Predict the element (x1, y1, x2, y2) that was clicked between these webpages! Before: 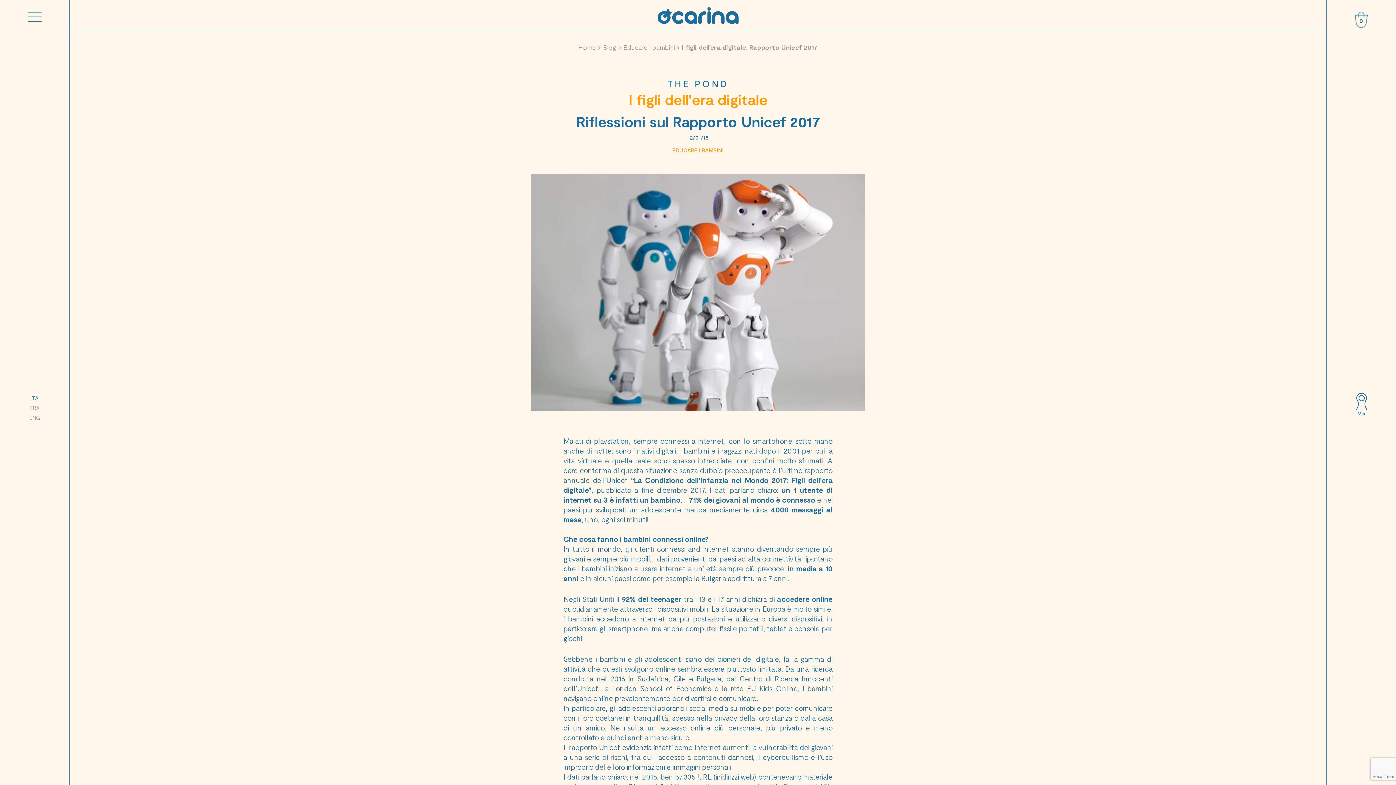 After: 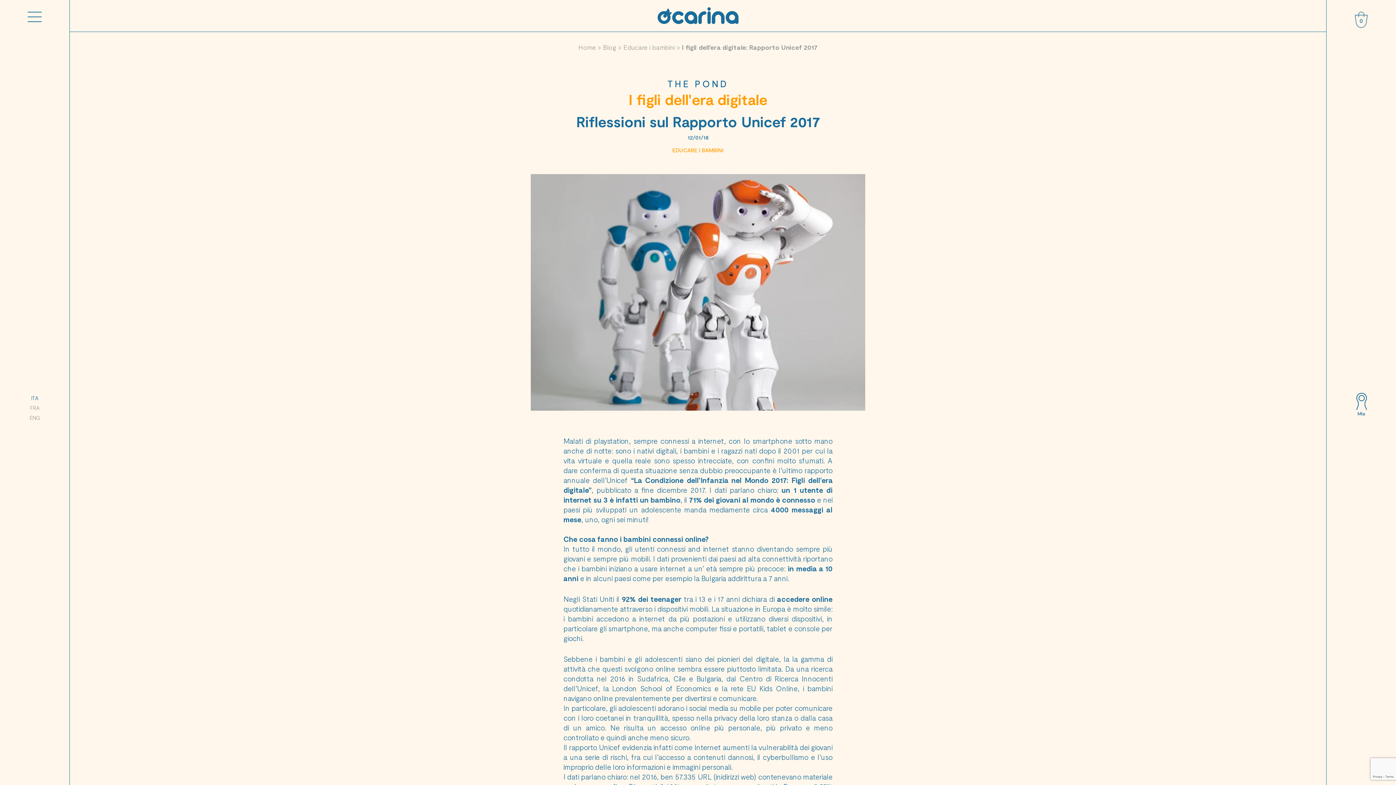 Action: bbox: (31, 394, 38, 401) label: ITA